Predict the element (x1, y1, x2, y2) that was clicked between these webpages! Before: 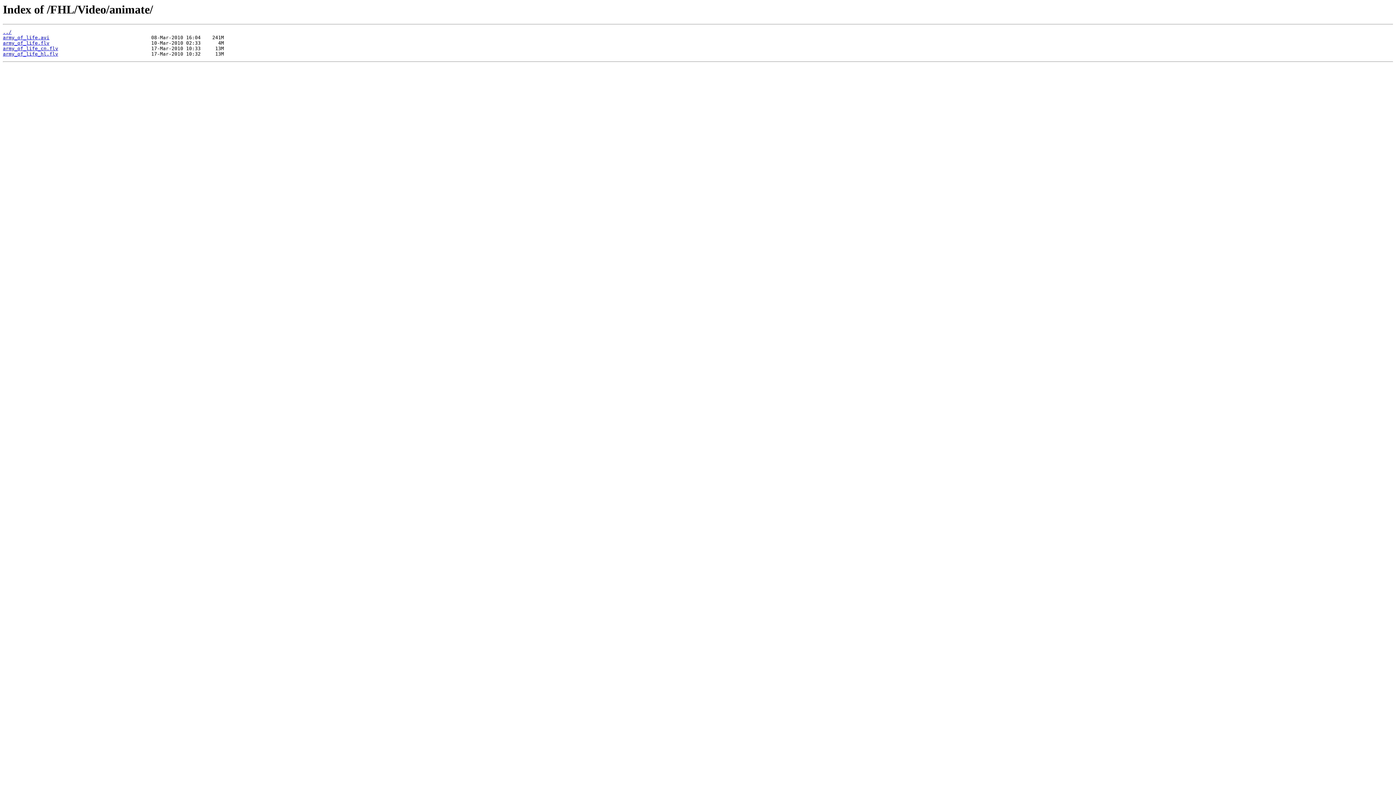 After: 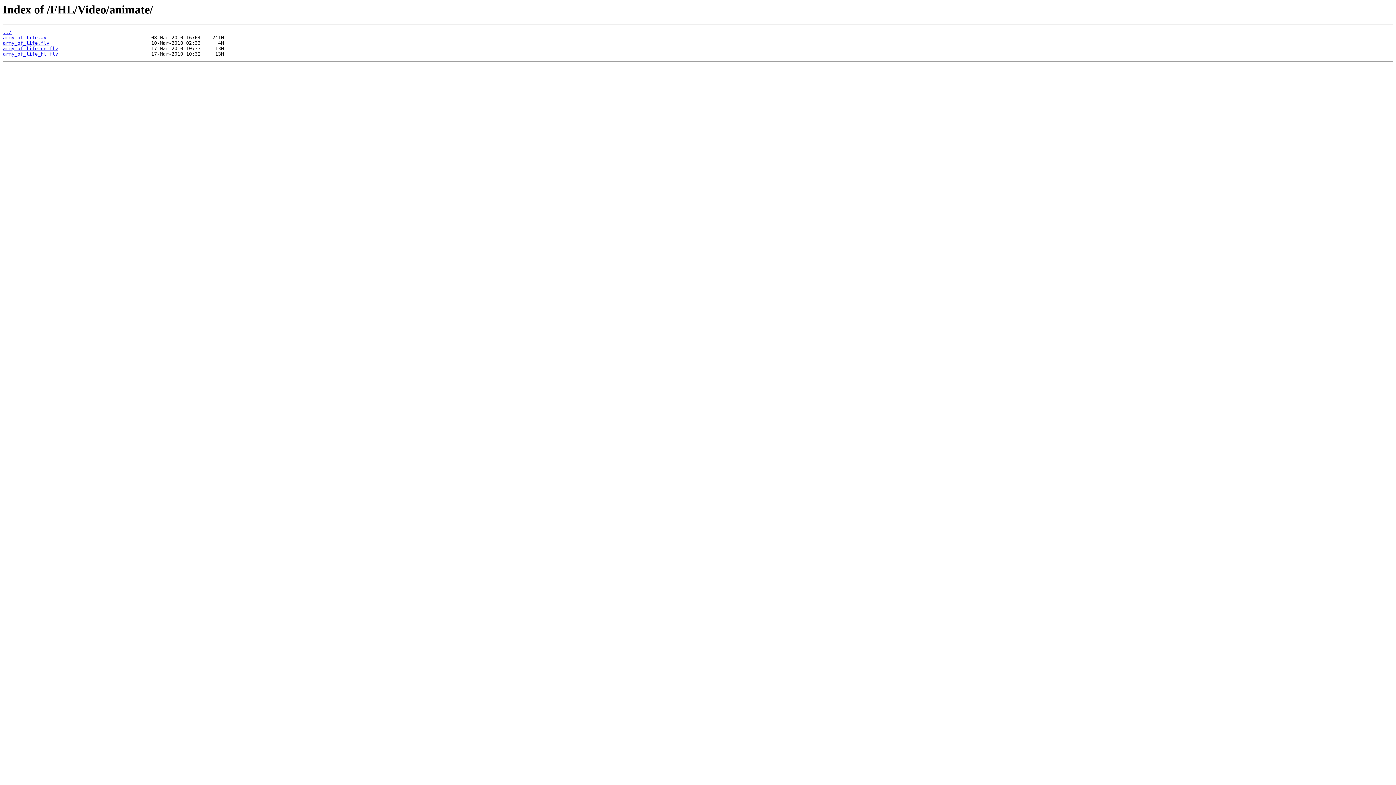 Action: label: army_of_life.flv bbox: (2, 40, 49, 45)